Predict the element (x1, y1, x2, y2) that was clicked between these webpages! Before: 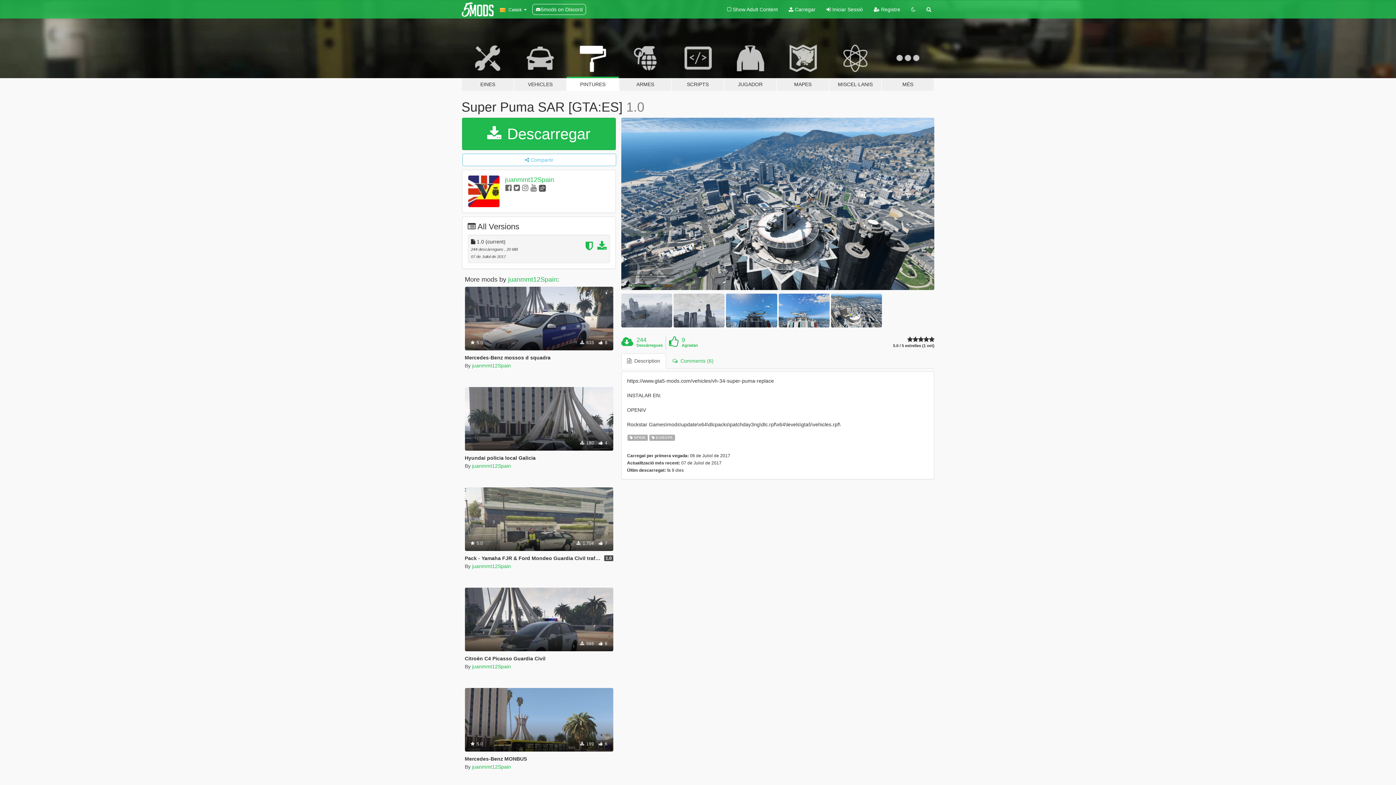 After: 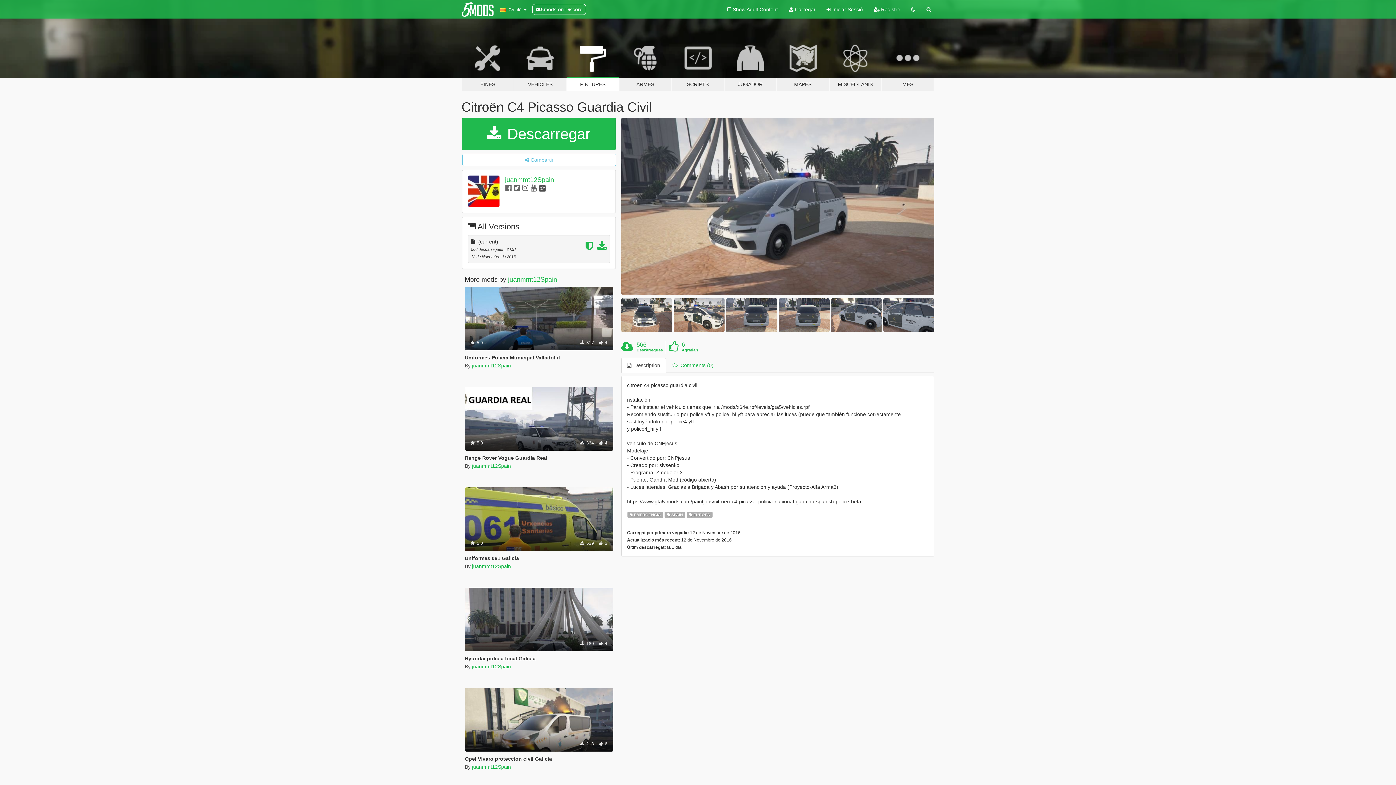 Action: label: Emergència
Spain
Europa
 566  6 bbox: (464, 587, 613, 651)